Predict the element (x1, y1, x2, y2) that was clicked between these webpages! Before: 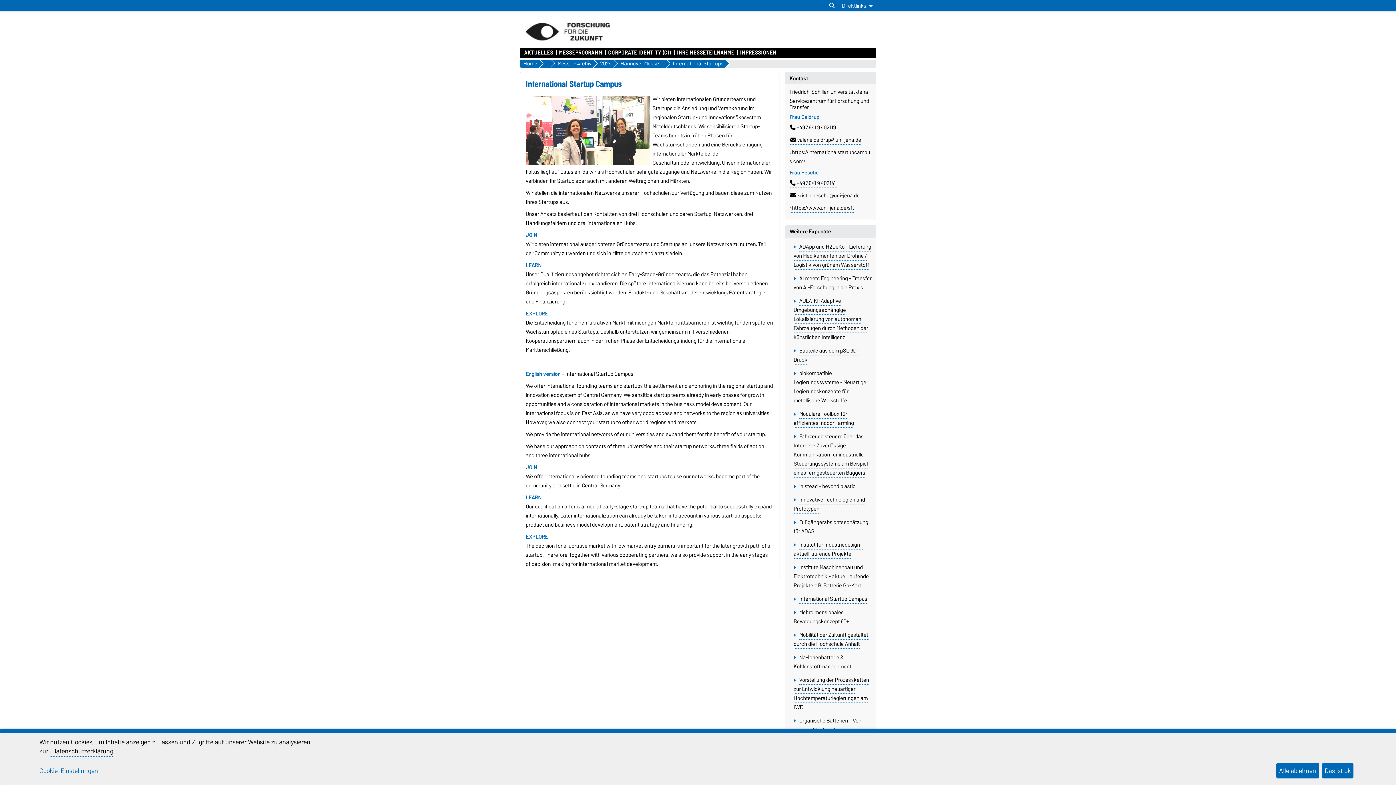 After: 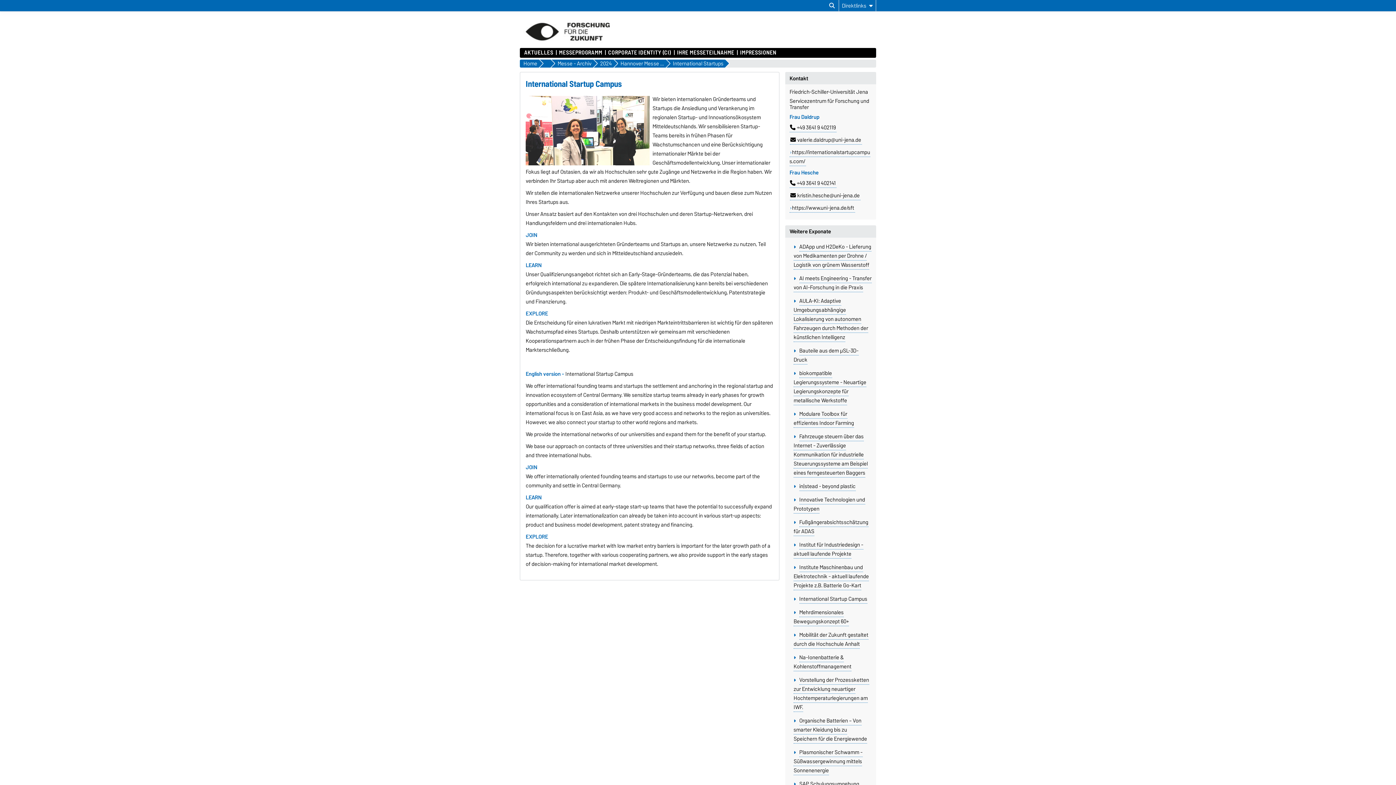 Action: bbox: (1322, 763, 1353, 778) label: Das ist ok